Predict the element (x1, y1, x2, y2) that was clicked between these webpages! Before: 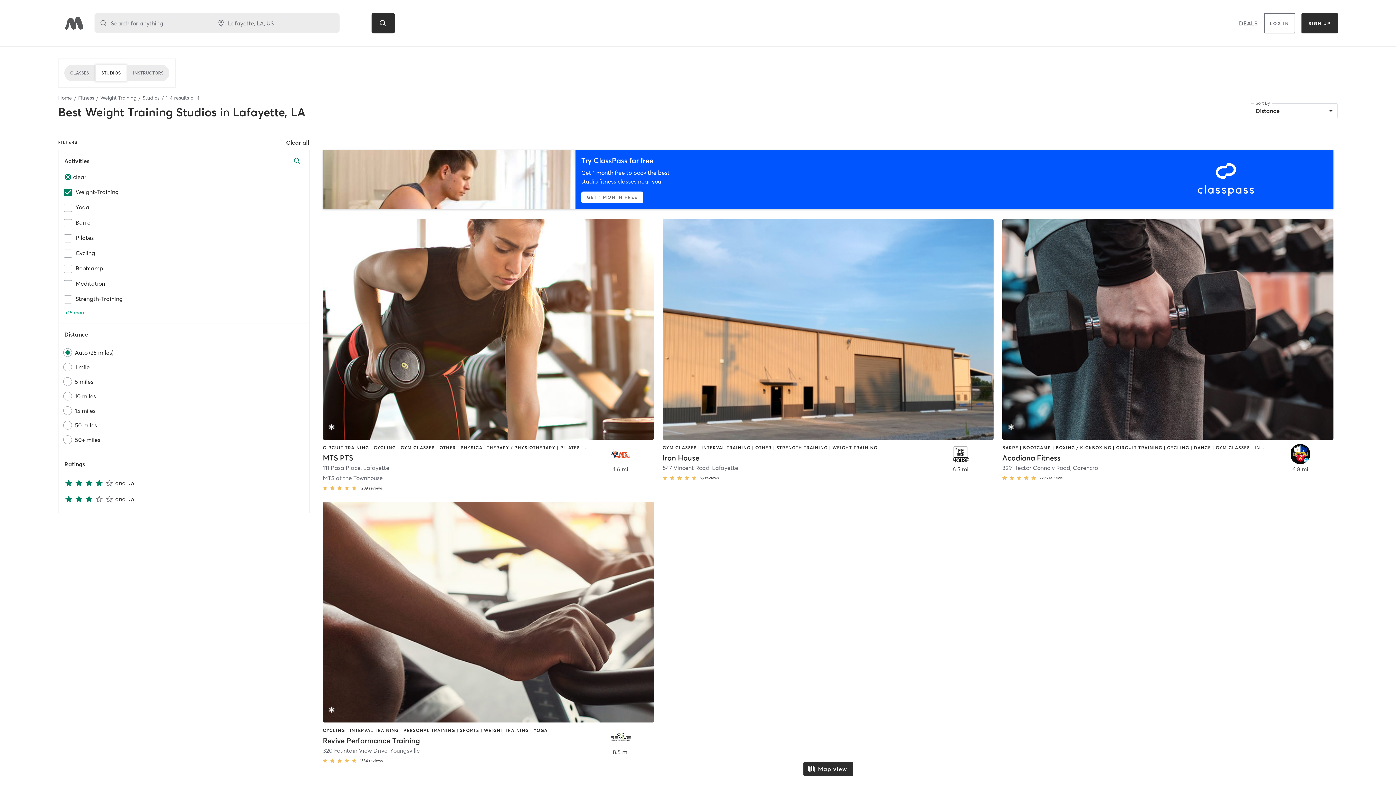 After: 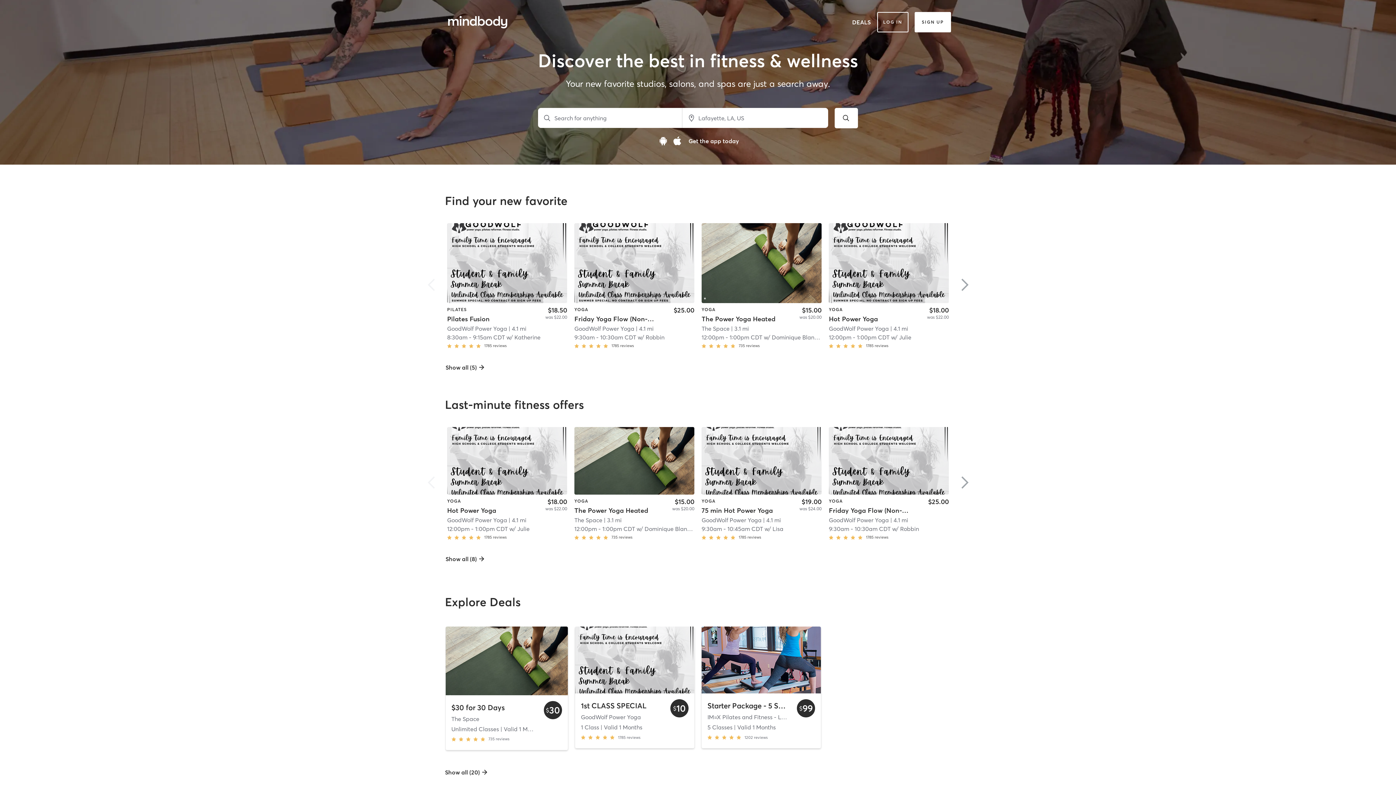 Action: bbox: (58, 94, 72, 101) label: Home